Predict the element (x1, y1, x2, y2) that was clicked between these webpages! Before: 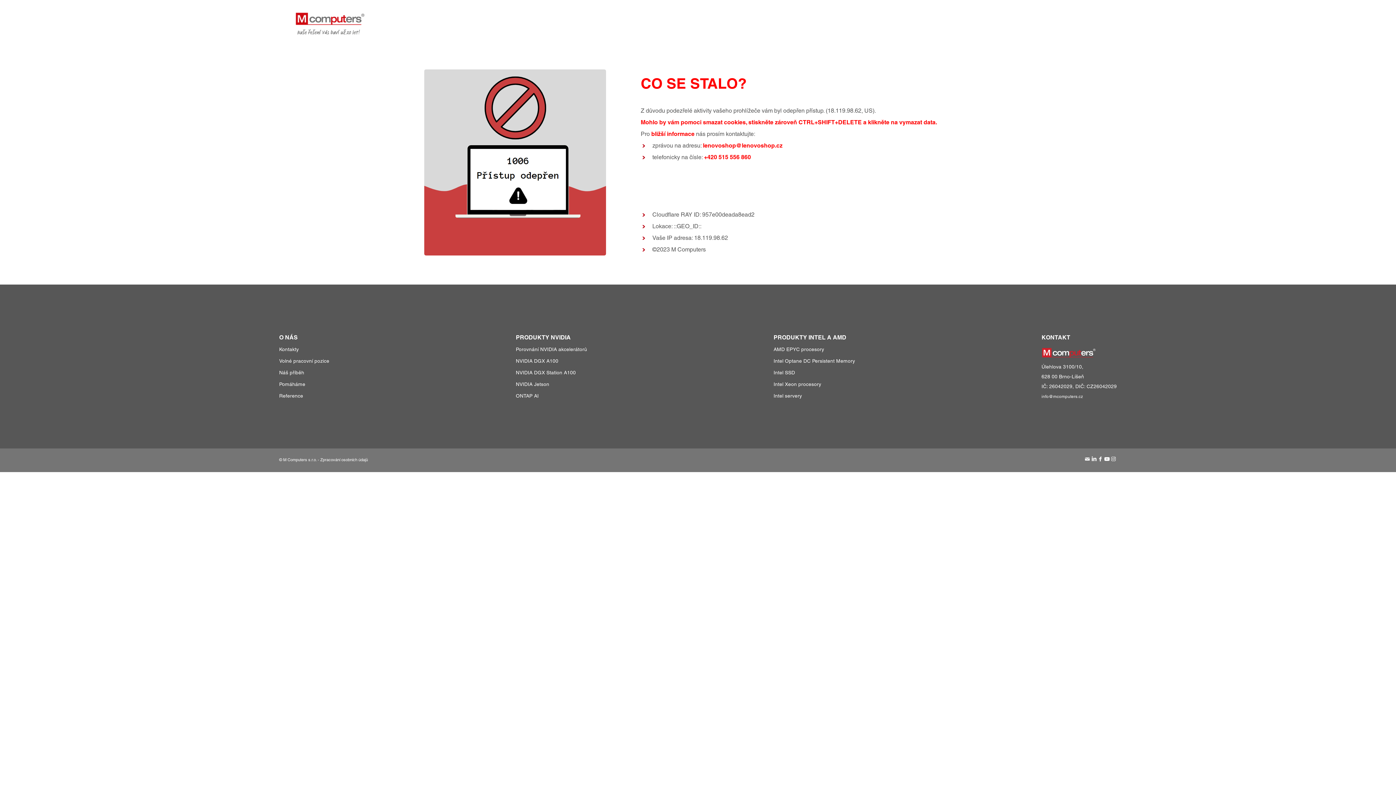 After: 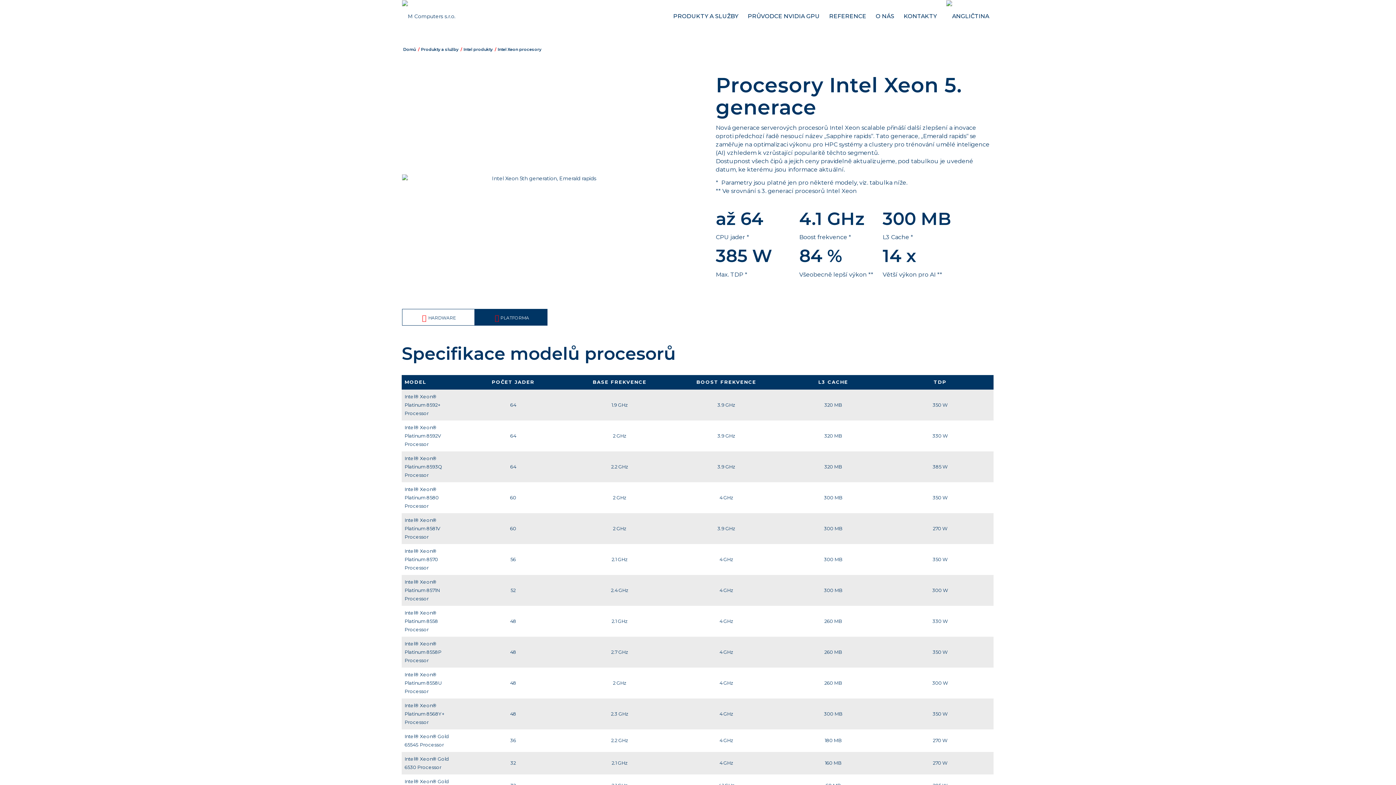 Action: bbox: (773, 381, 821, 387) label: Intel Xeon procesory